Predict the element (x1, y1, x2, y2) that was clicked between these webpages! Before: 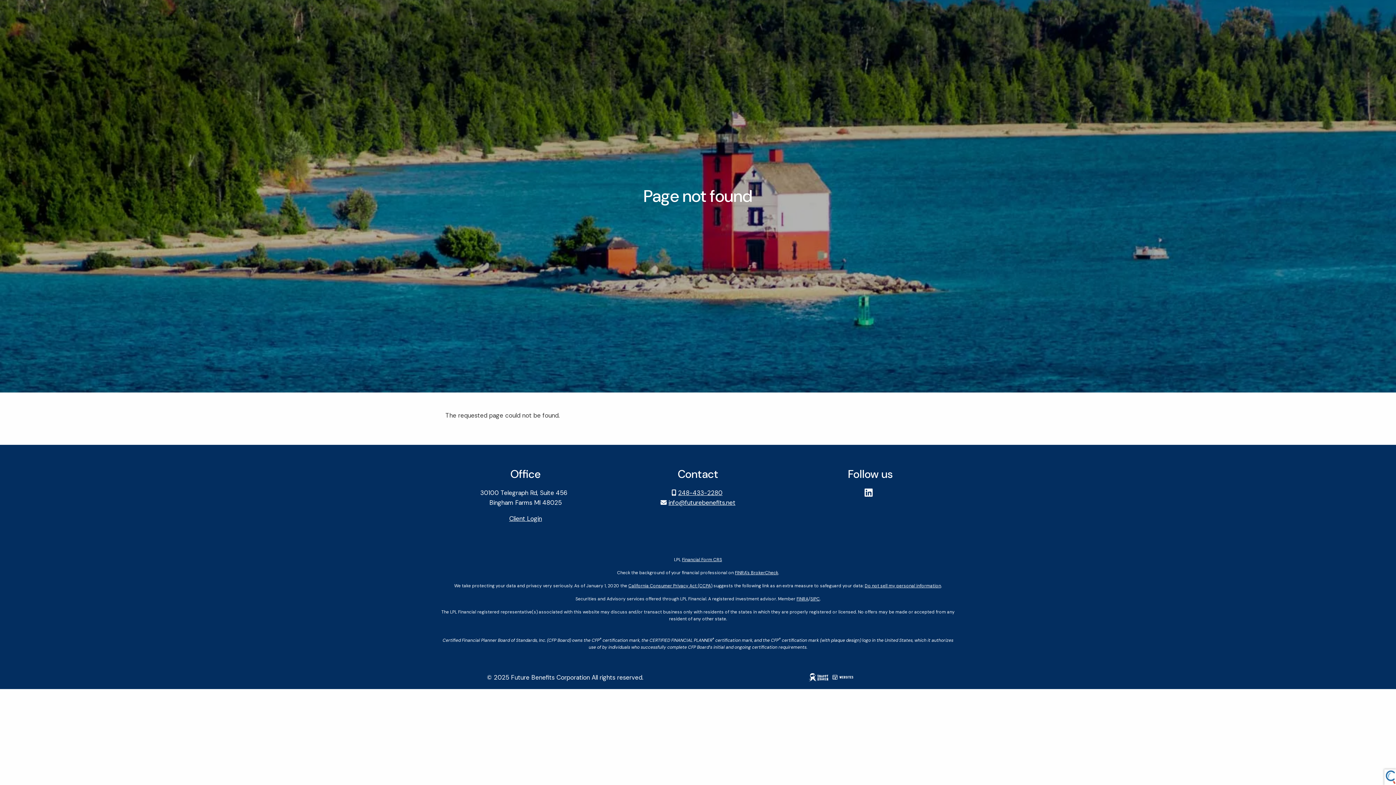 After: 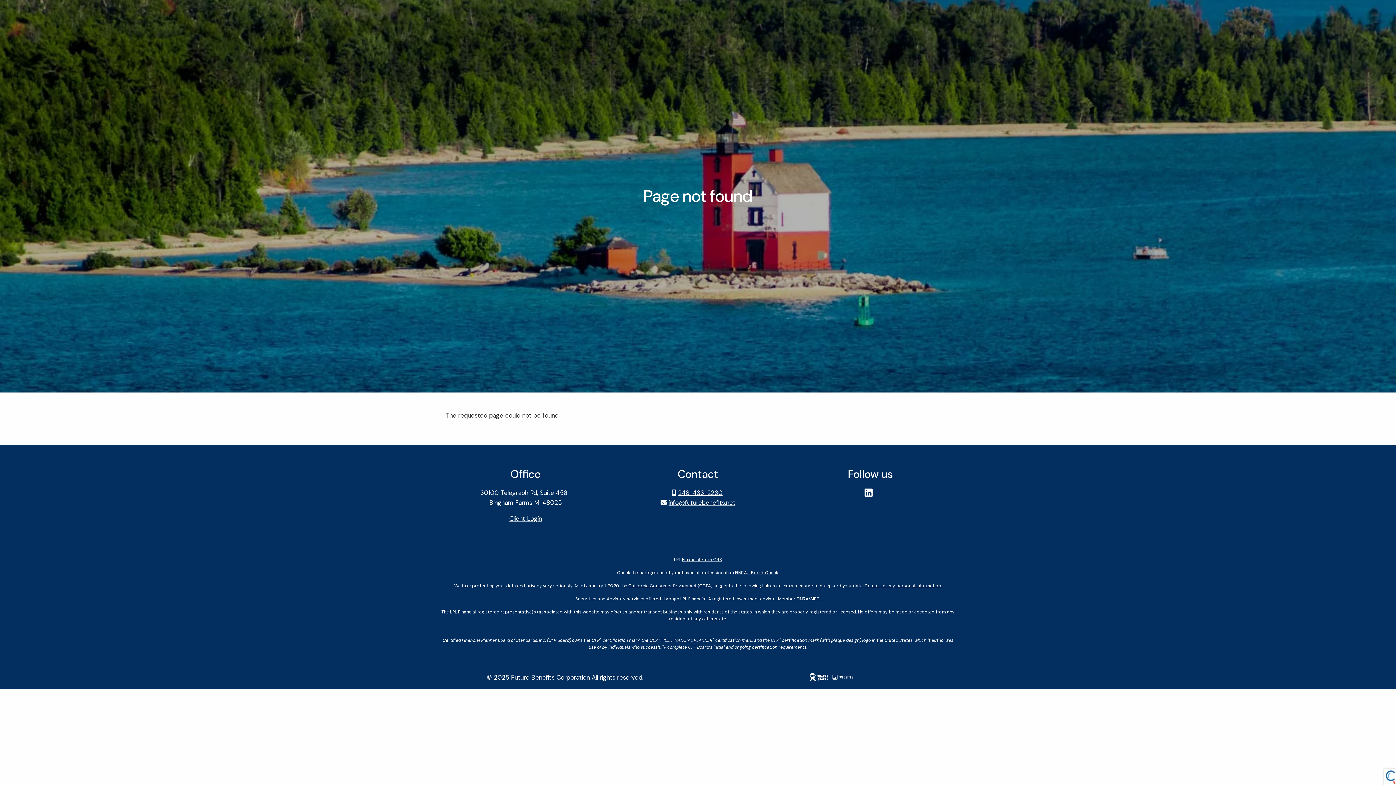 Action: label: California Consumer Privacy Act (CCPA) bbox: (628, 583, 712, 589)